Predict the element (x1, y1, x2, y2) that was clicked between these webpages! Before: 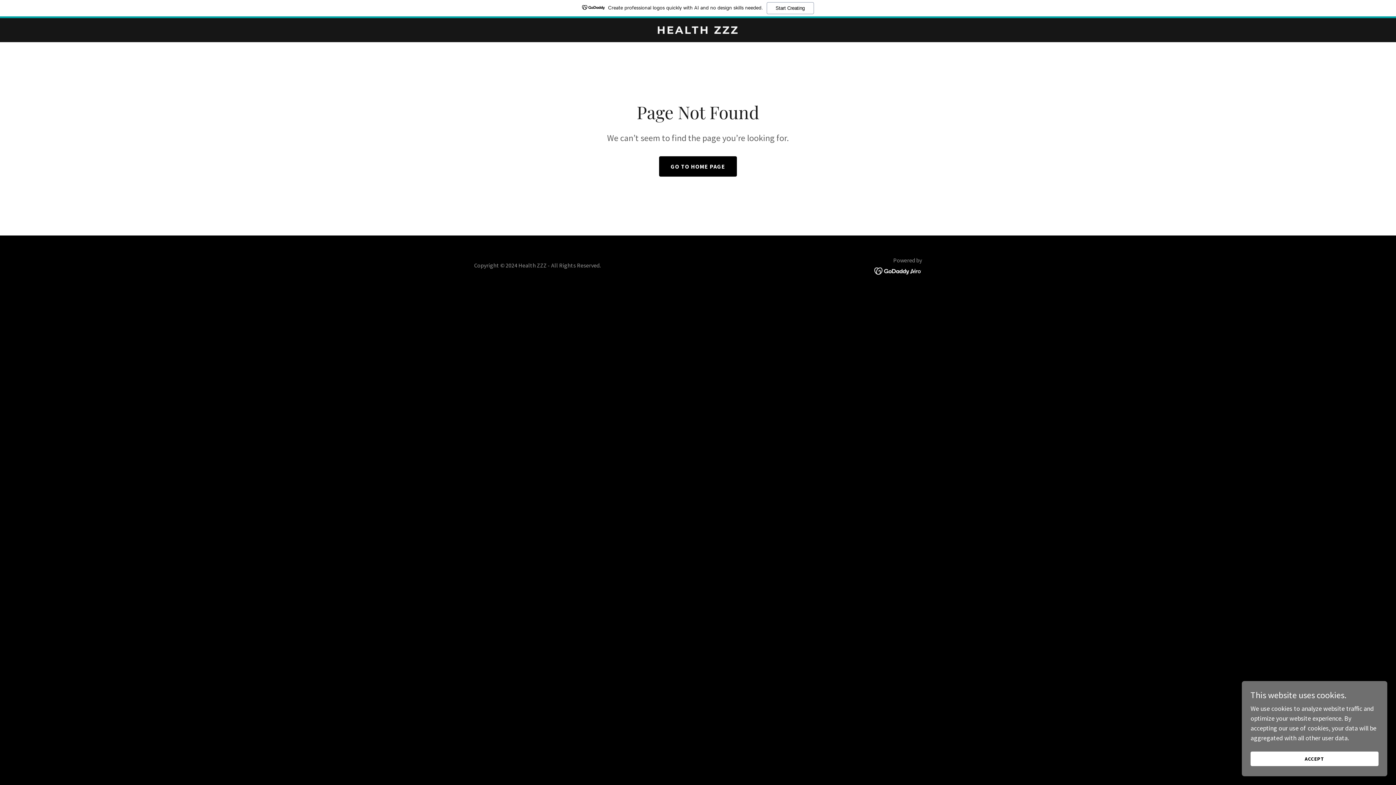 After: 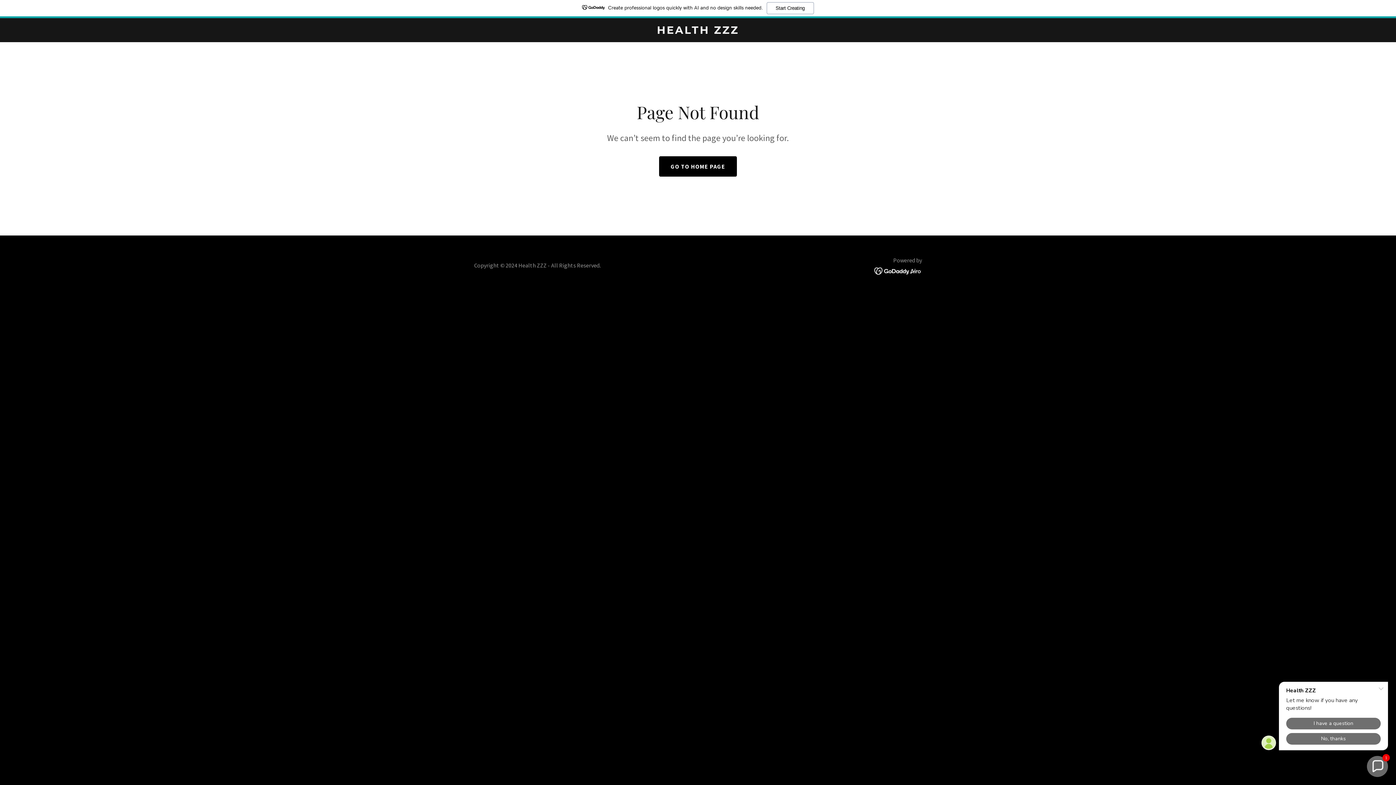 Action: label: ACCEPT bbox: (1250, 752, 1378, 766)